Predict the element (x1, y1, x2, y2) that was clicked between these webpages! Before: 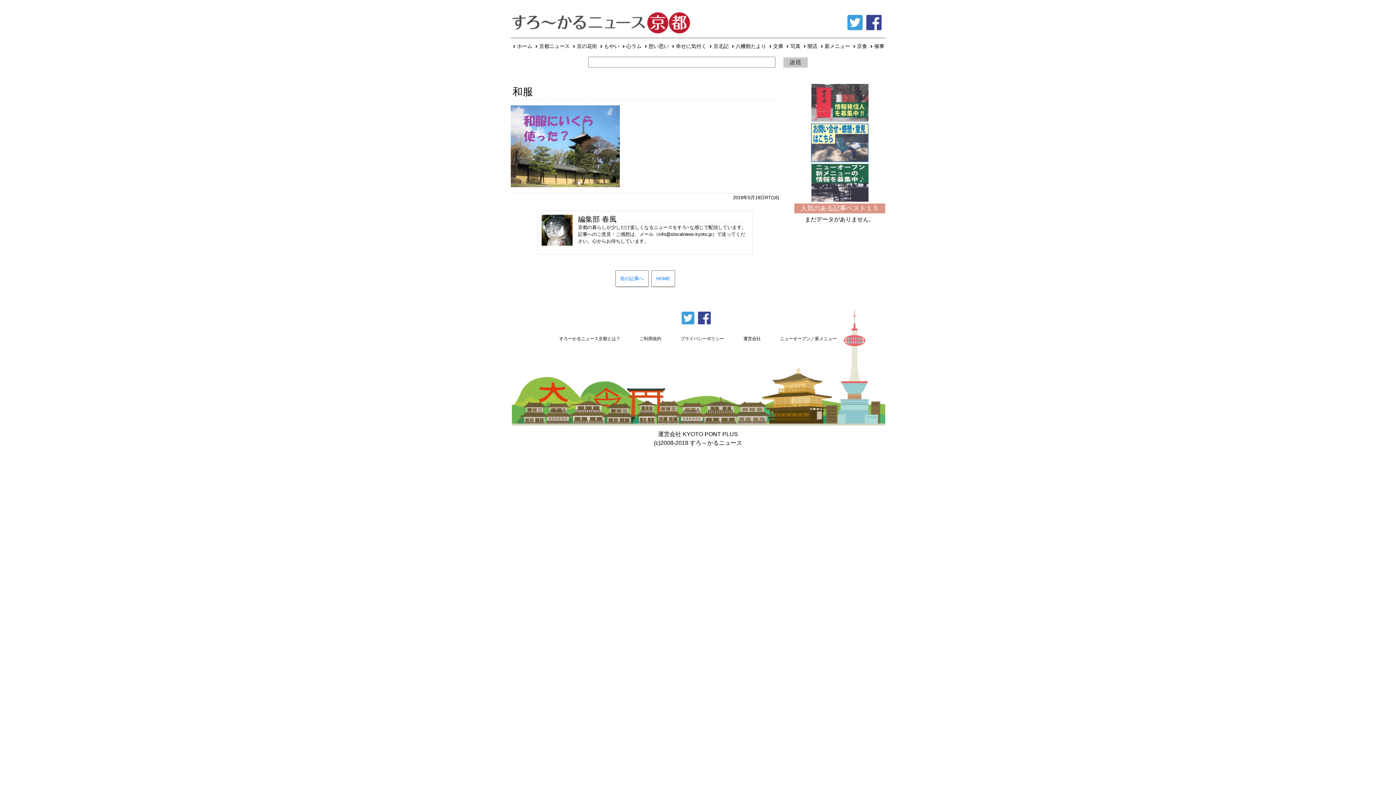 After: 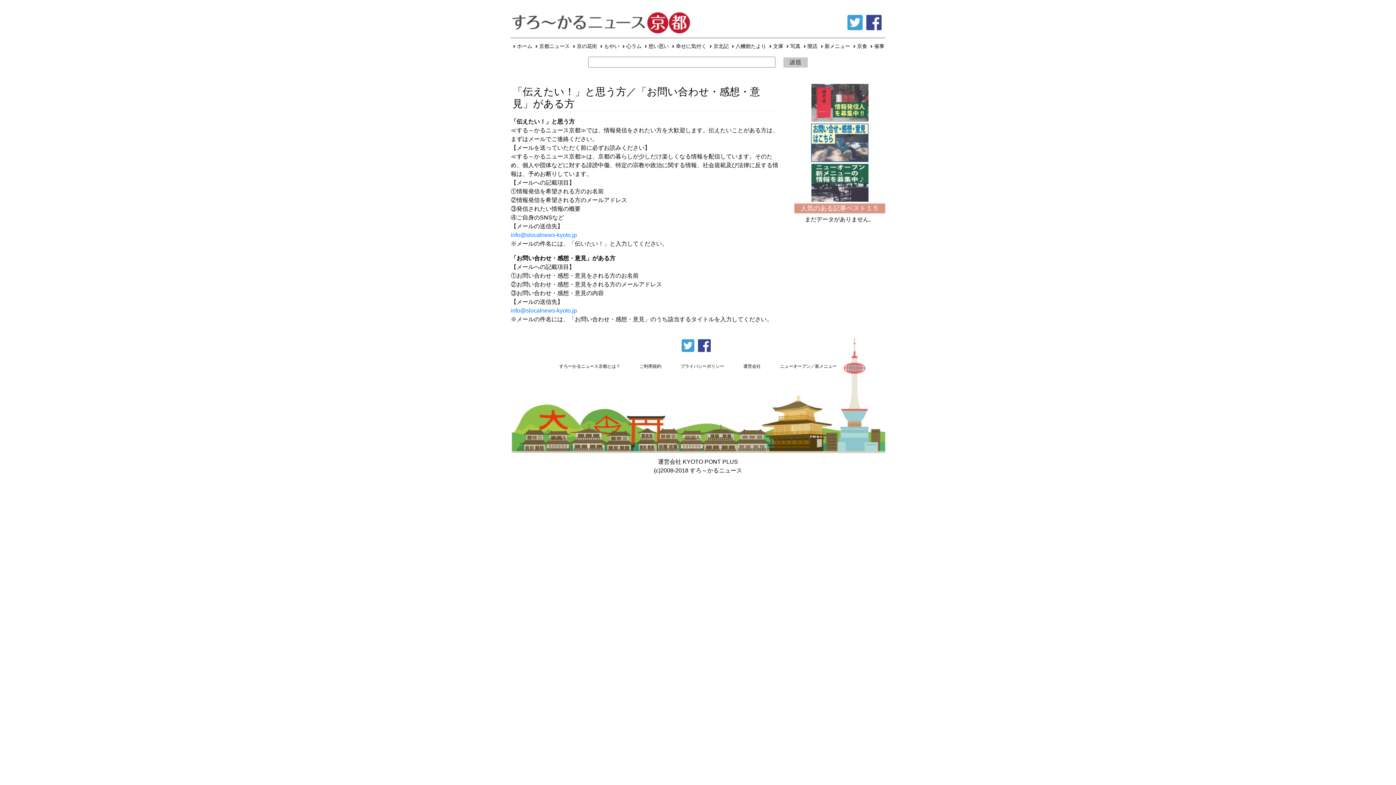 Action: bbox: (794, 123, 885, 162)